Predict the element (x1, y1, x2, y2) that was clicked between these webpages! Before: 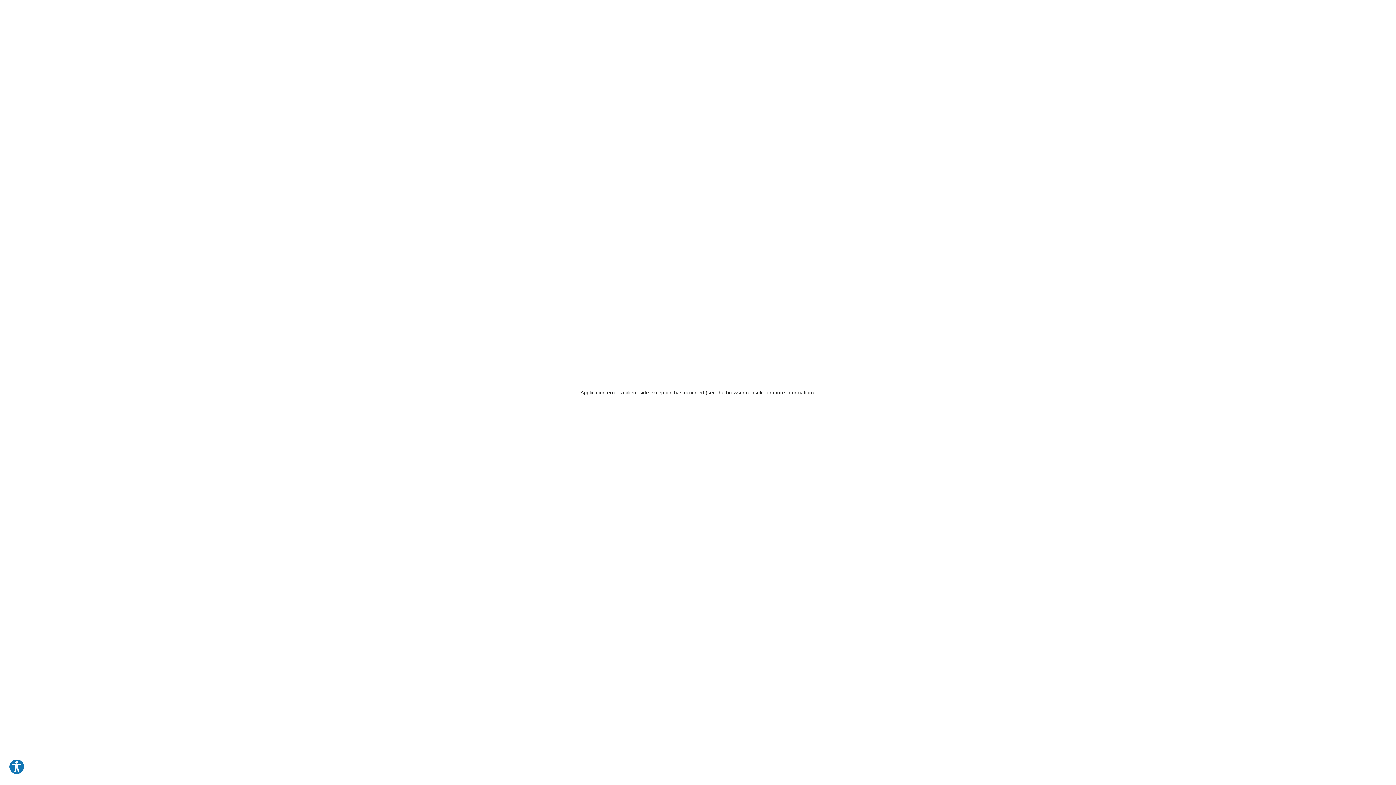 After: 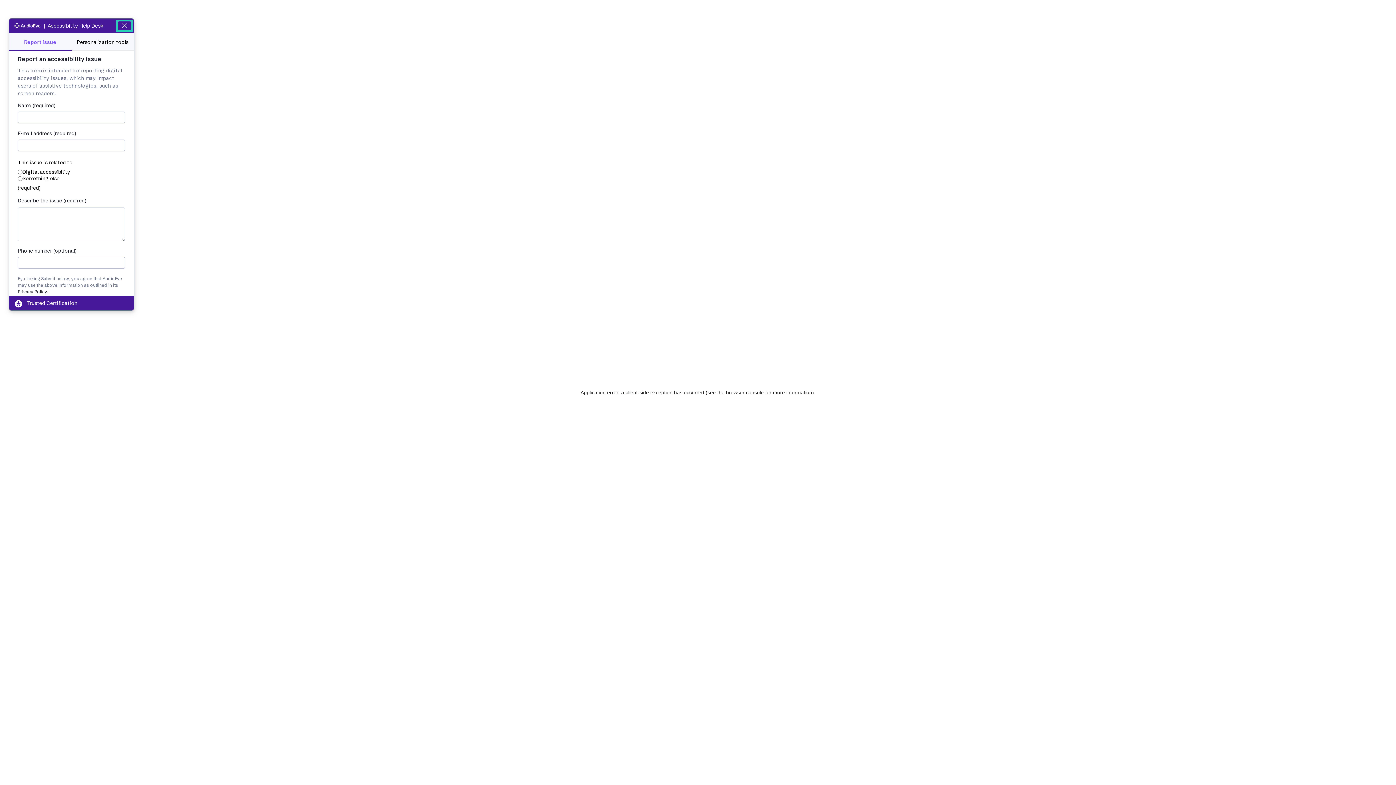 Action: label: Explore your accessibility options bbox: (8, 759, 24, 775)